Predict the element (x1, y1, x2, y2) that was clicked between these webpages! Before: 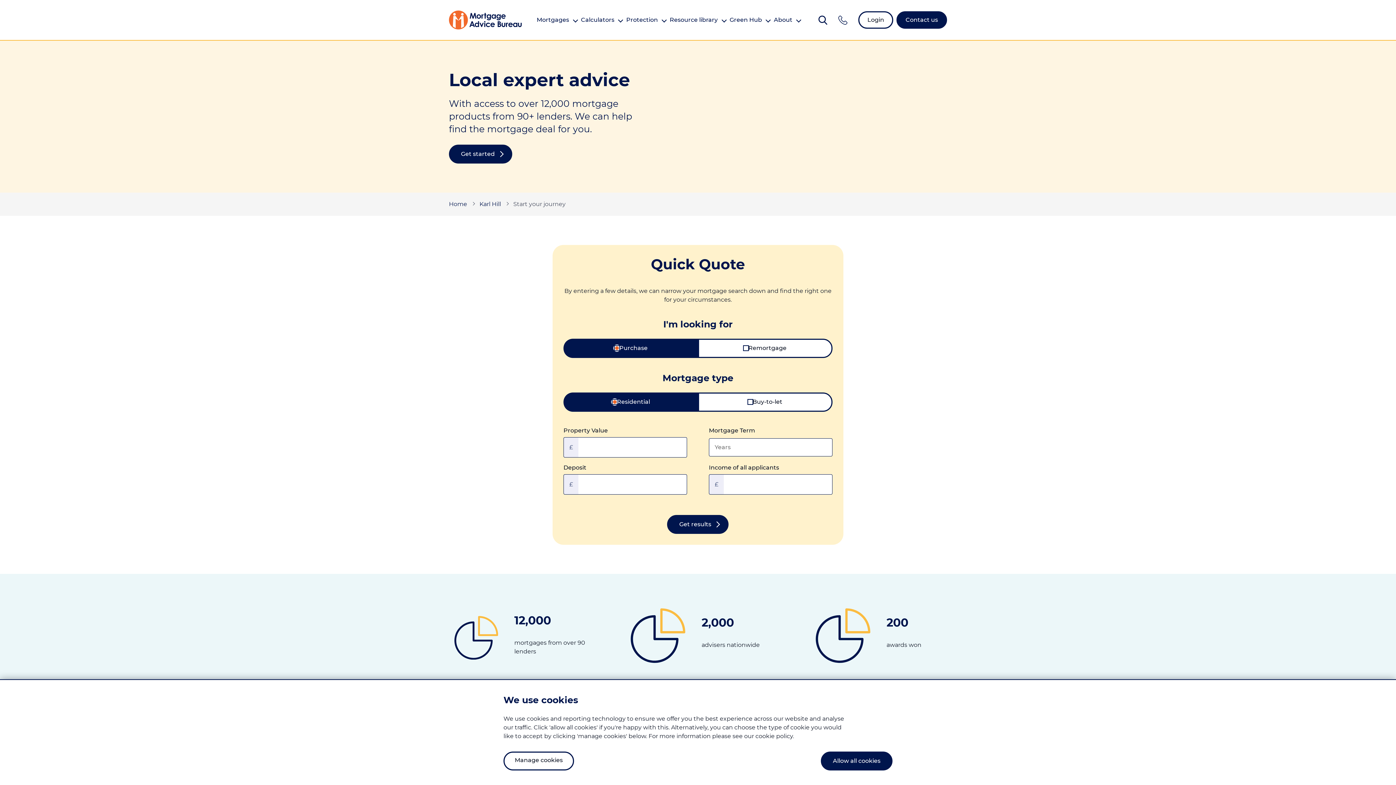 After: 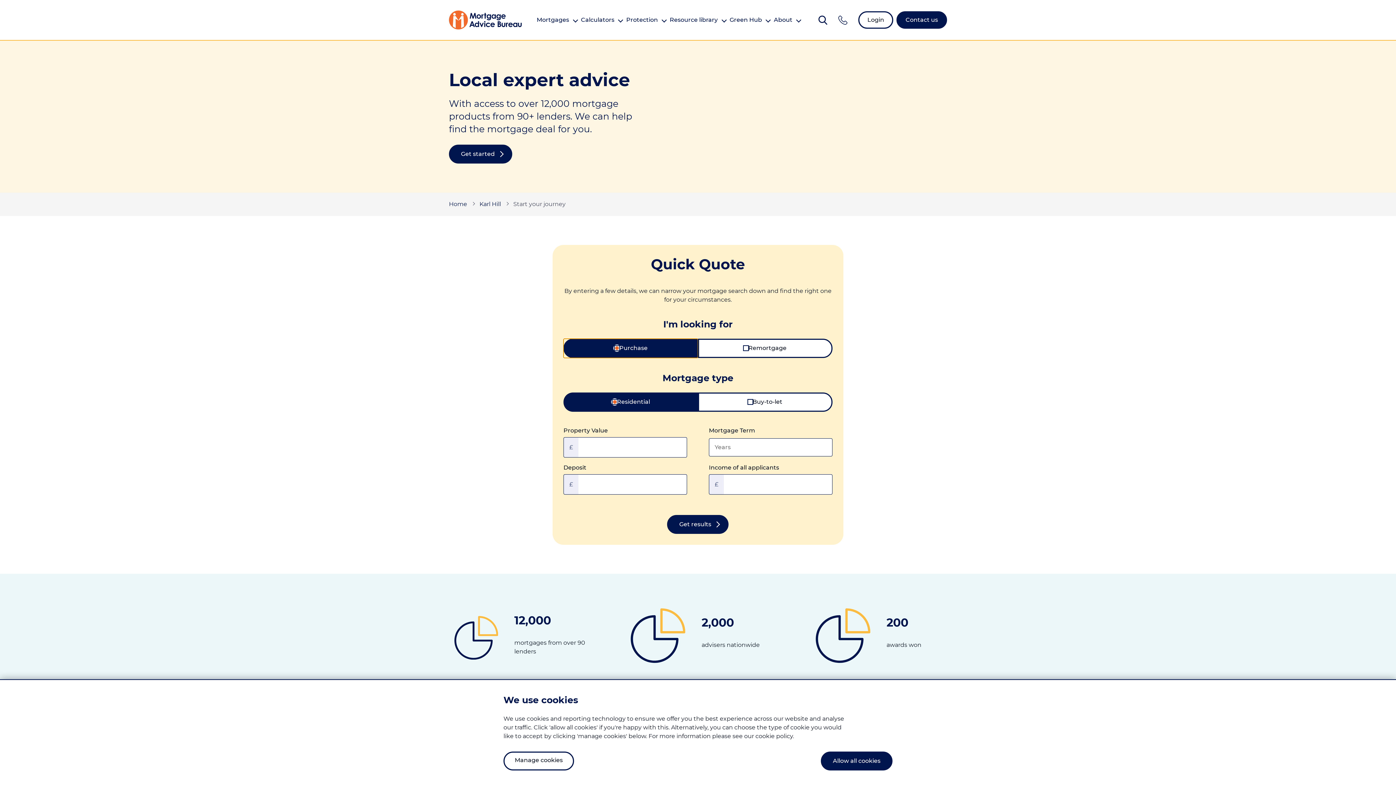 Action: bbox: (563, 338, 698, 358) label: Purchase